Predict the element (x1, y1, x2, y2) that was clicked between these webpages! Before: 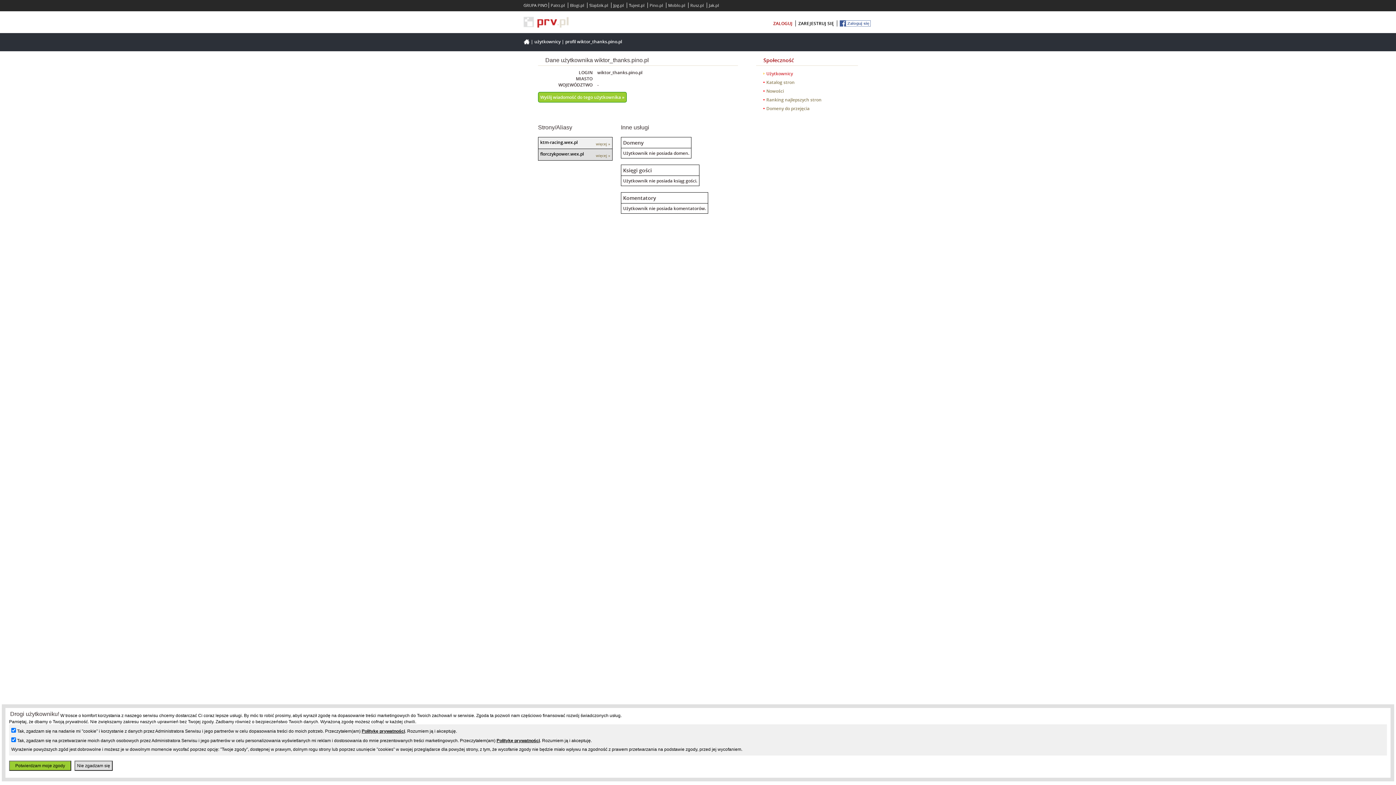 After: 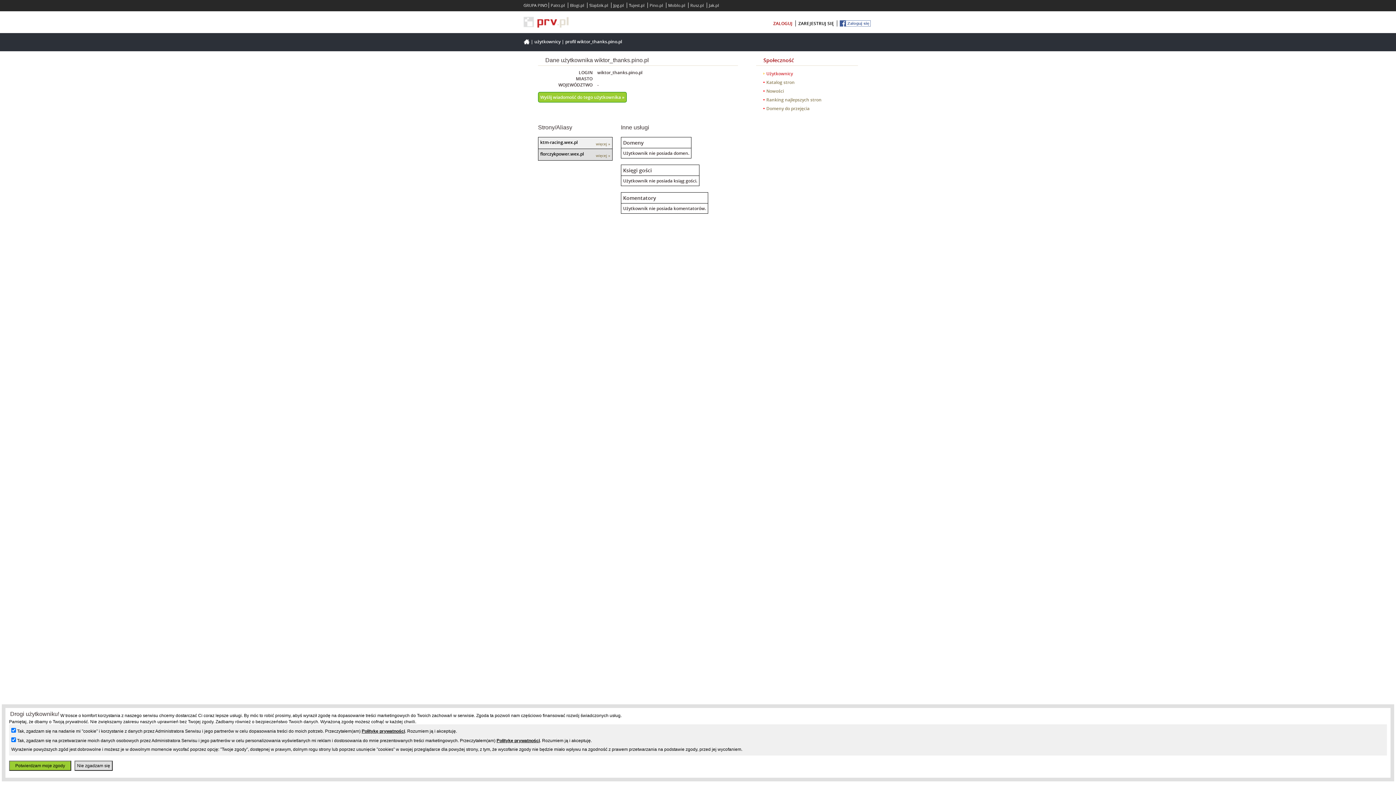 Action: bbox: (540, 139, 594, 145) label: ktm-racing.wex.pl